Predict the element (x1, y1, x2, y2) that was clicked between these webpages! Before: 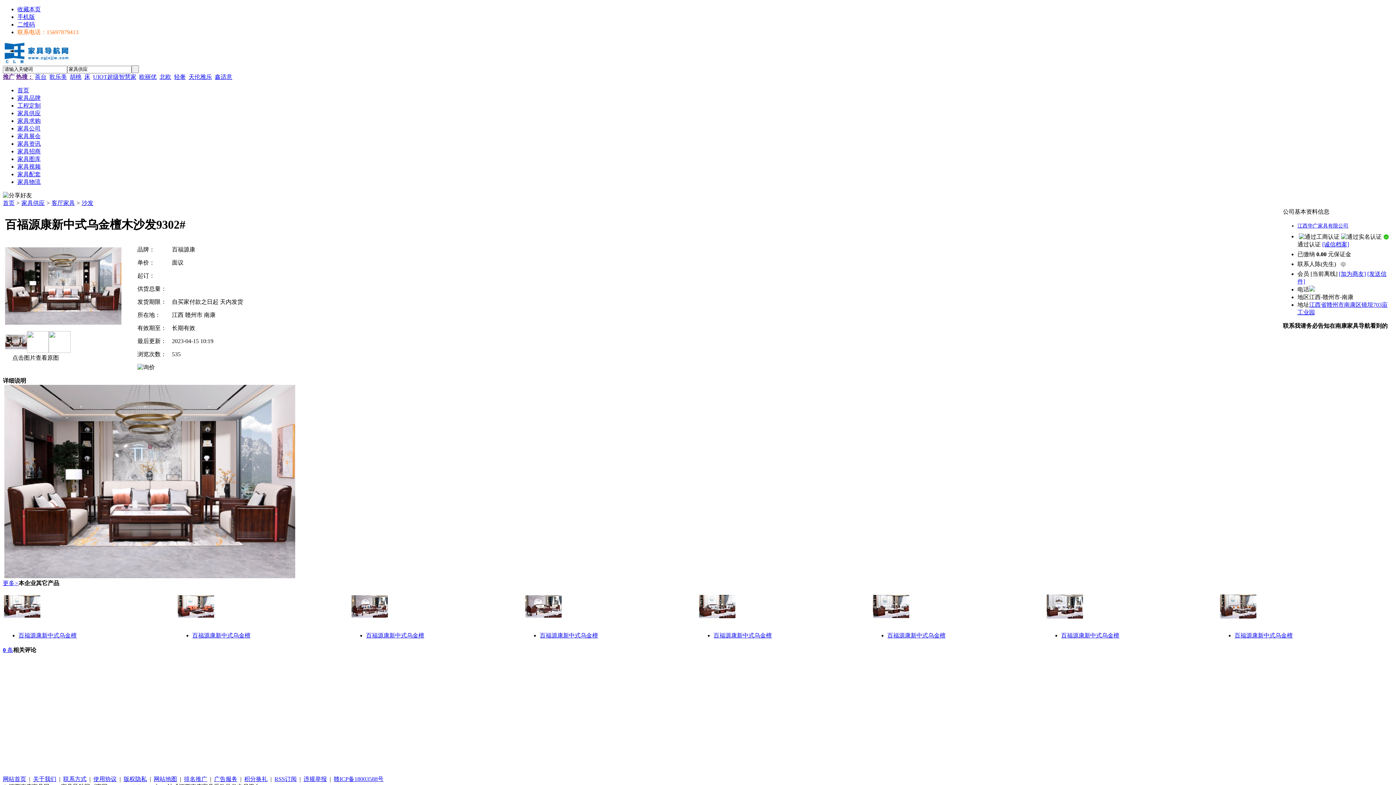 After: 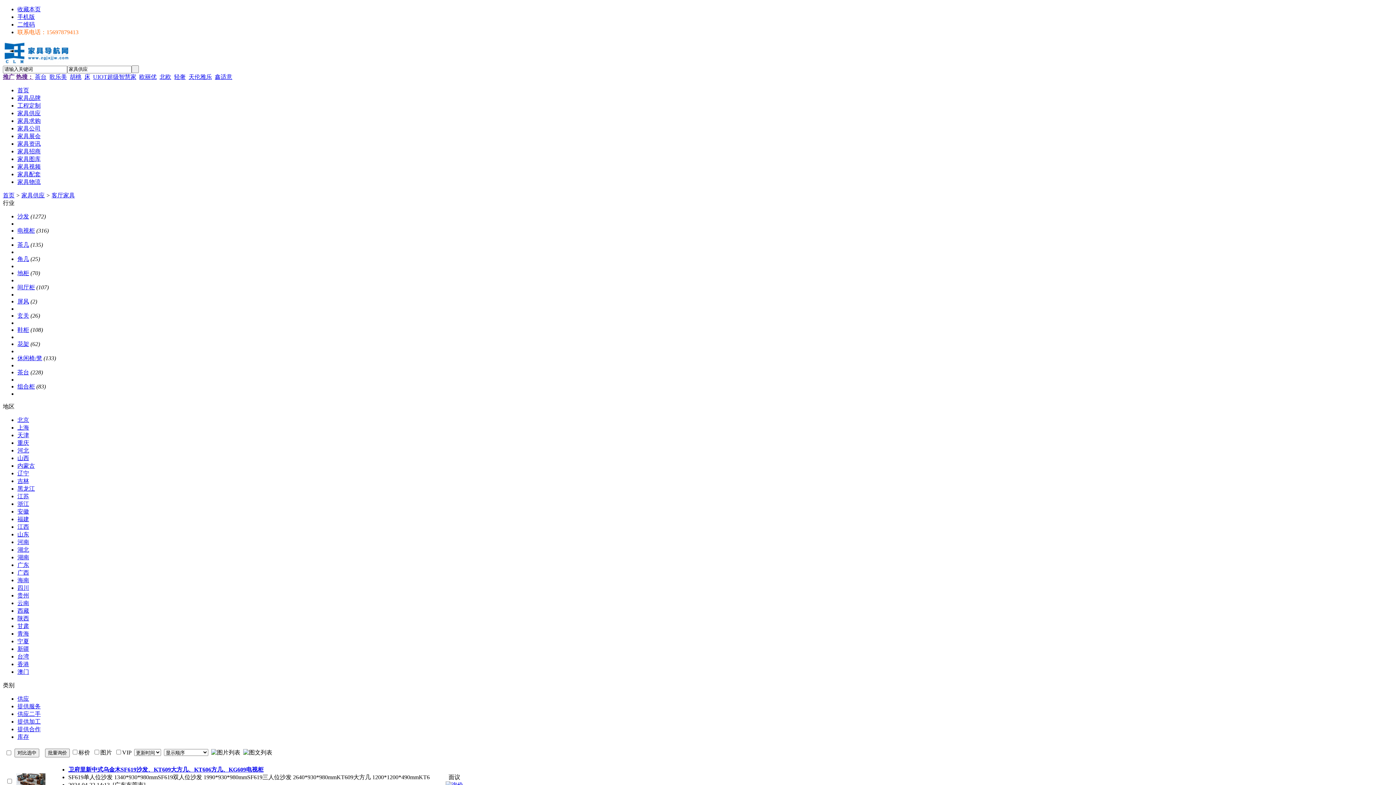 Action: label: 客厅家具 bbox: (51, 199, 74, 206)